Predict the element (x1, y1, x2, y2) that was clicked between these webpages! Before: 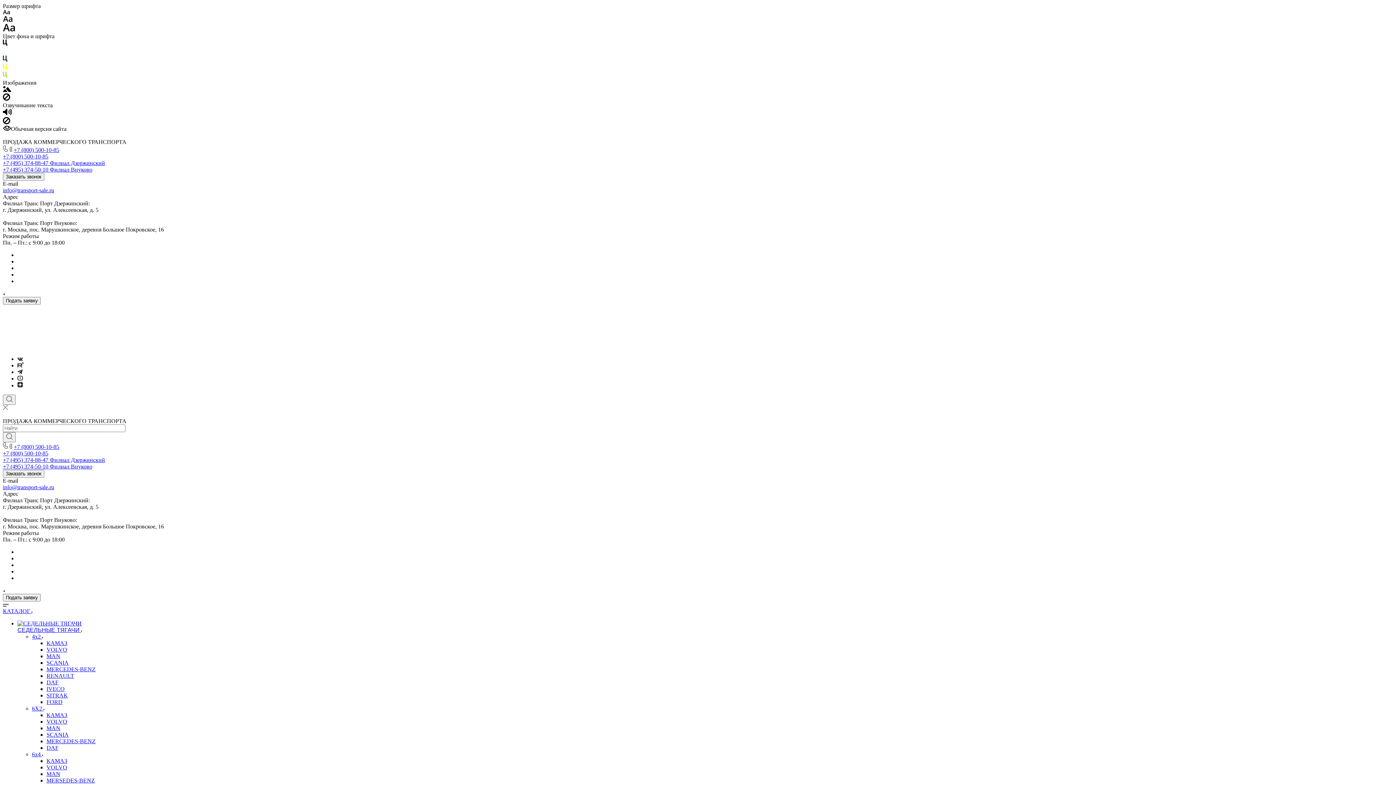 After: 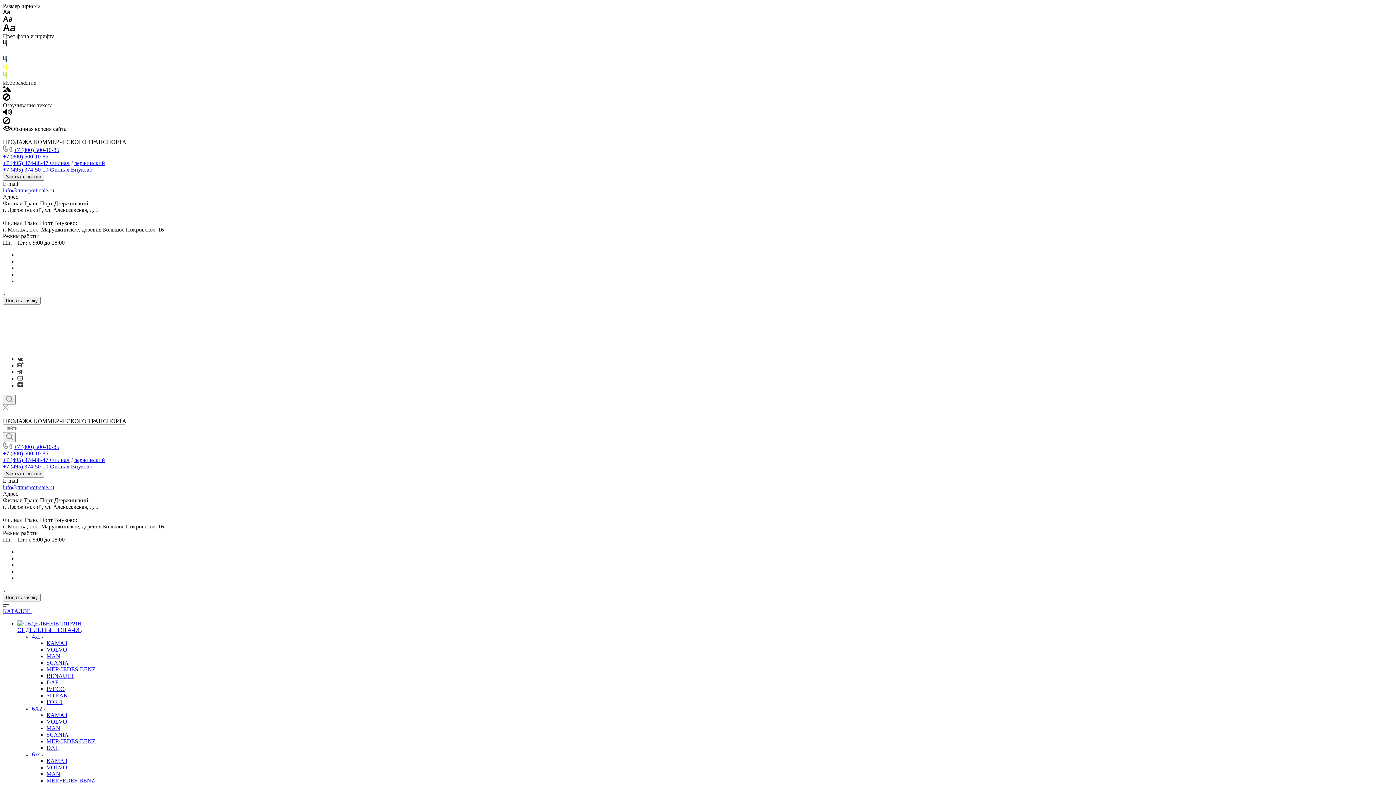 Action: bbox: (17, 369, 22, 375)